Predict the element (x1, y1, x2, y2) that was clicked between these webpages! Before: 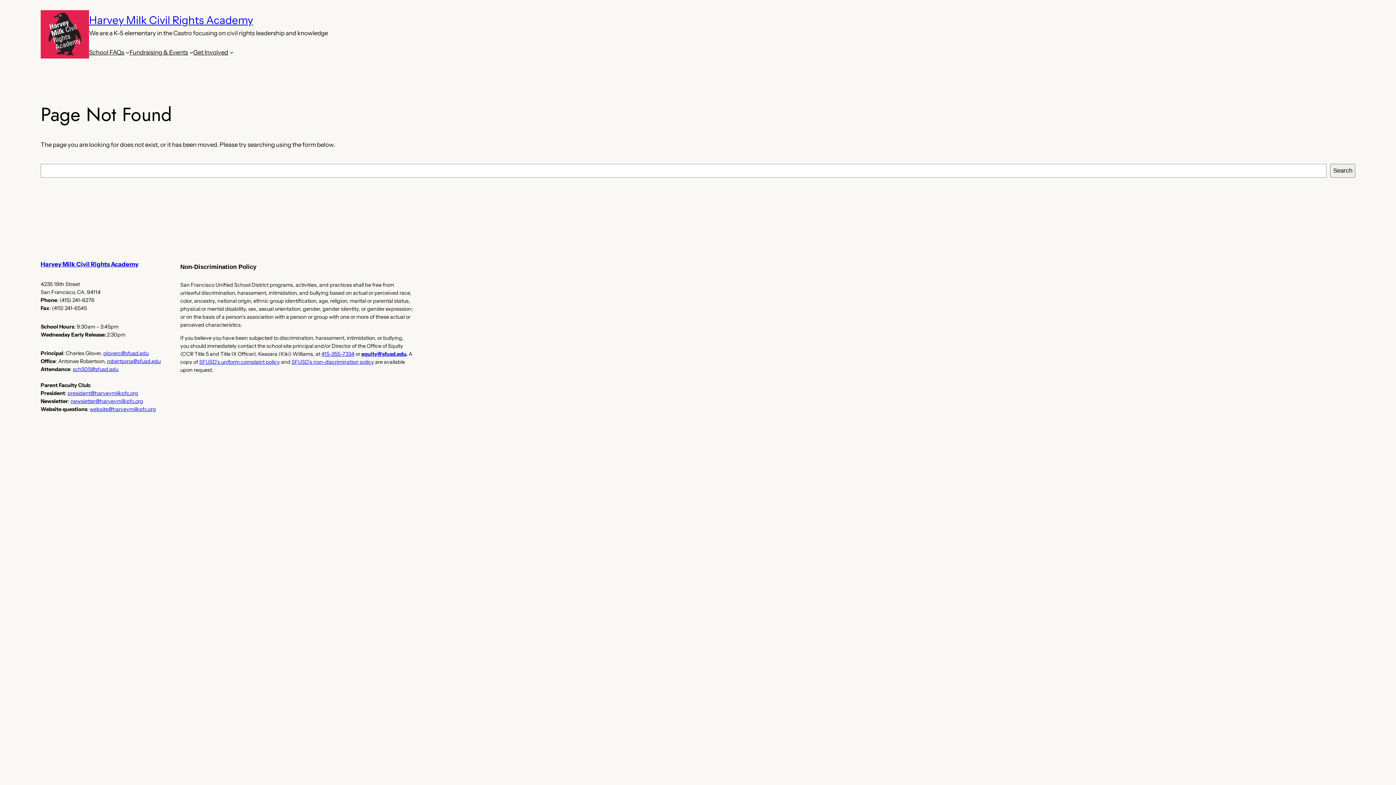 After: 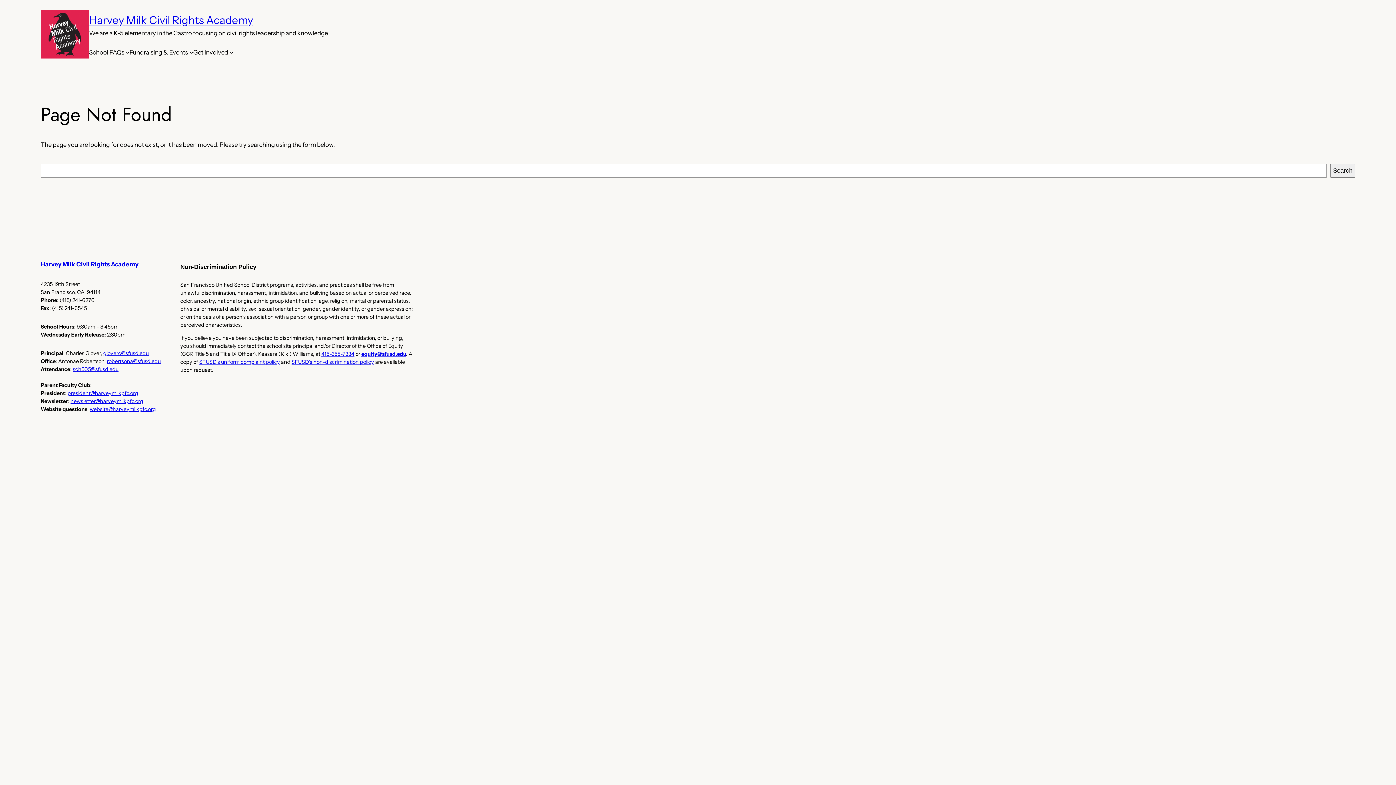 Action: bbox: (72, 366, 118, 372) label: sch505@sfusd.edu